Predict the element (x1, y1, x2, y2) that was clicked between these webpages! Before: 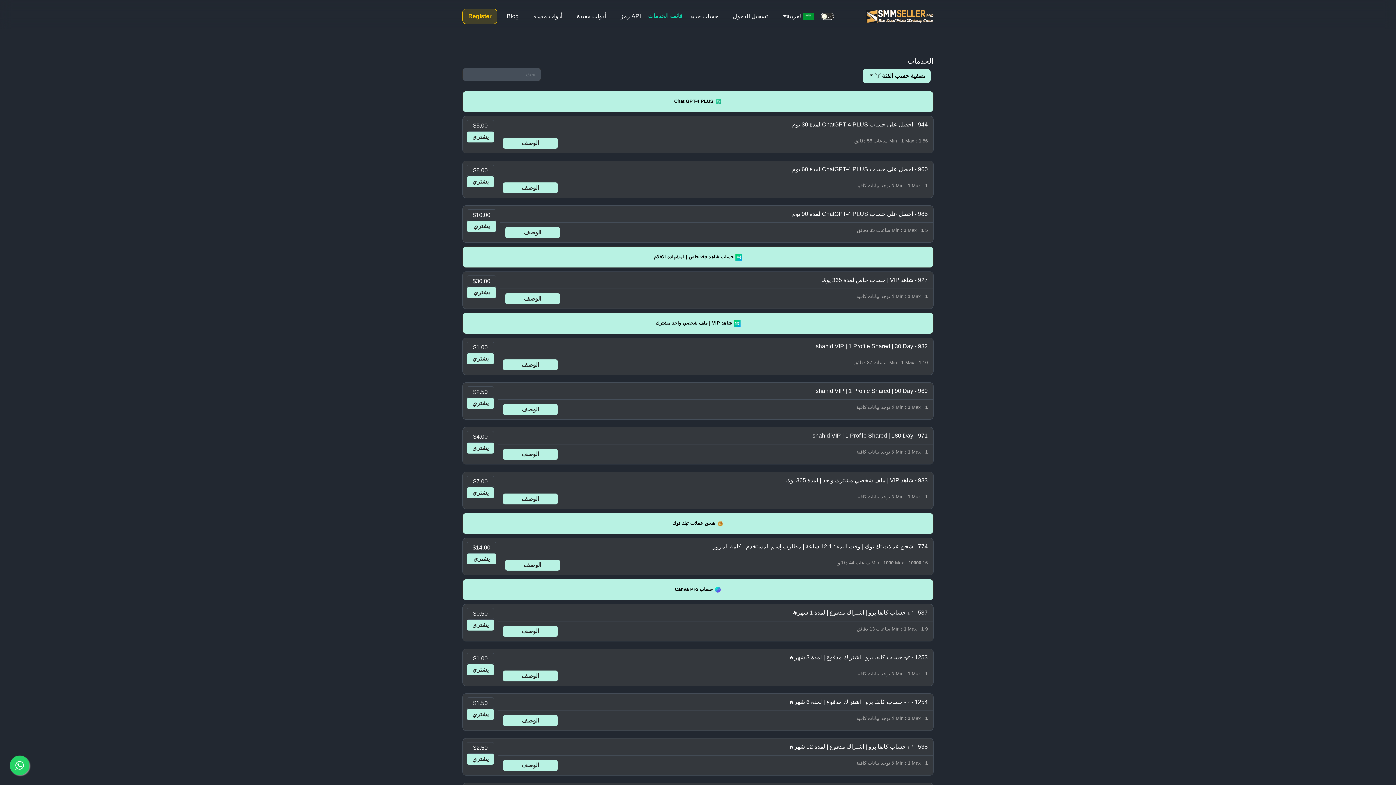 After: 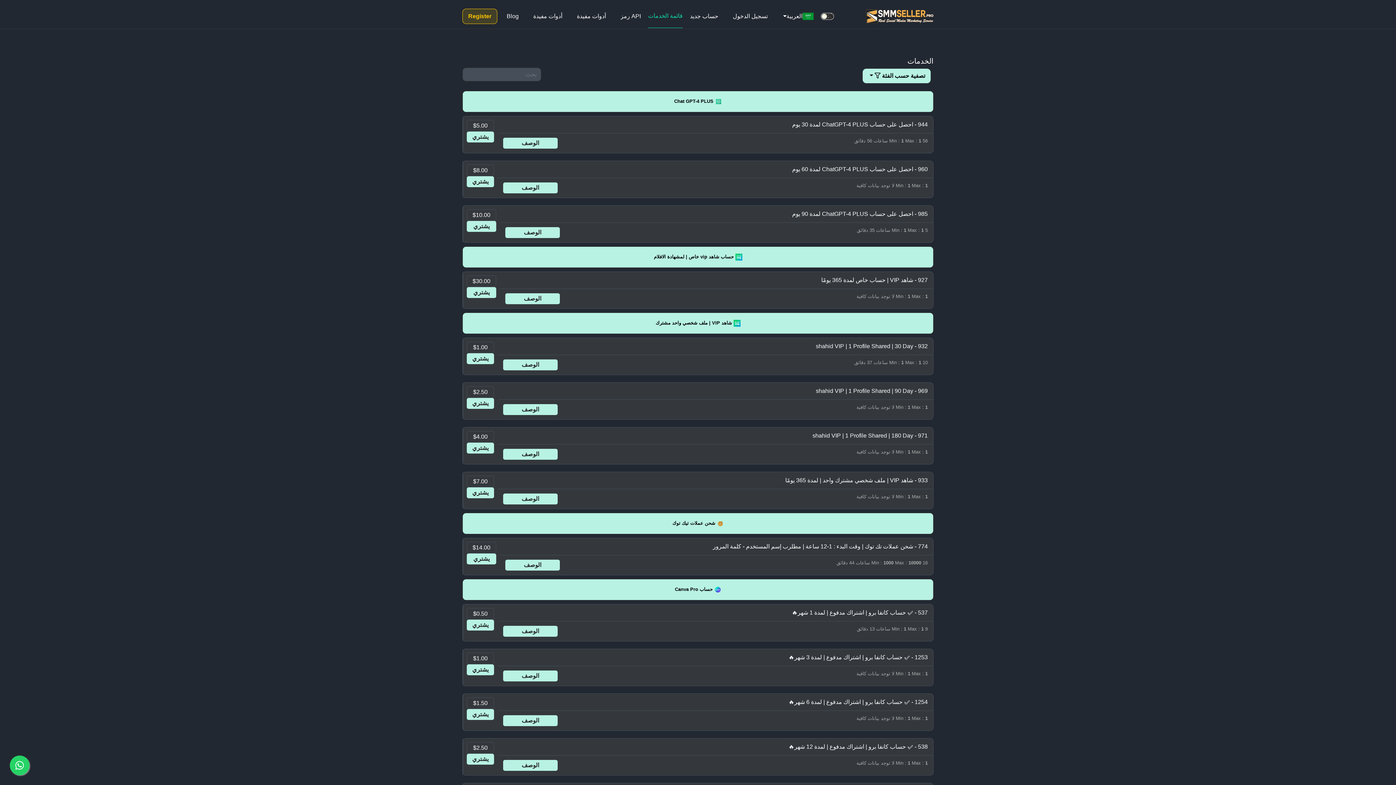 Action: bbox: (466, 542, 496, 553) label: $14.00